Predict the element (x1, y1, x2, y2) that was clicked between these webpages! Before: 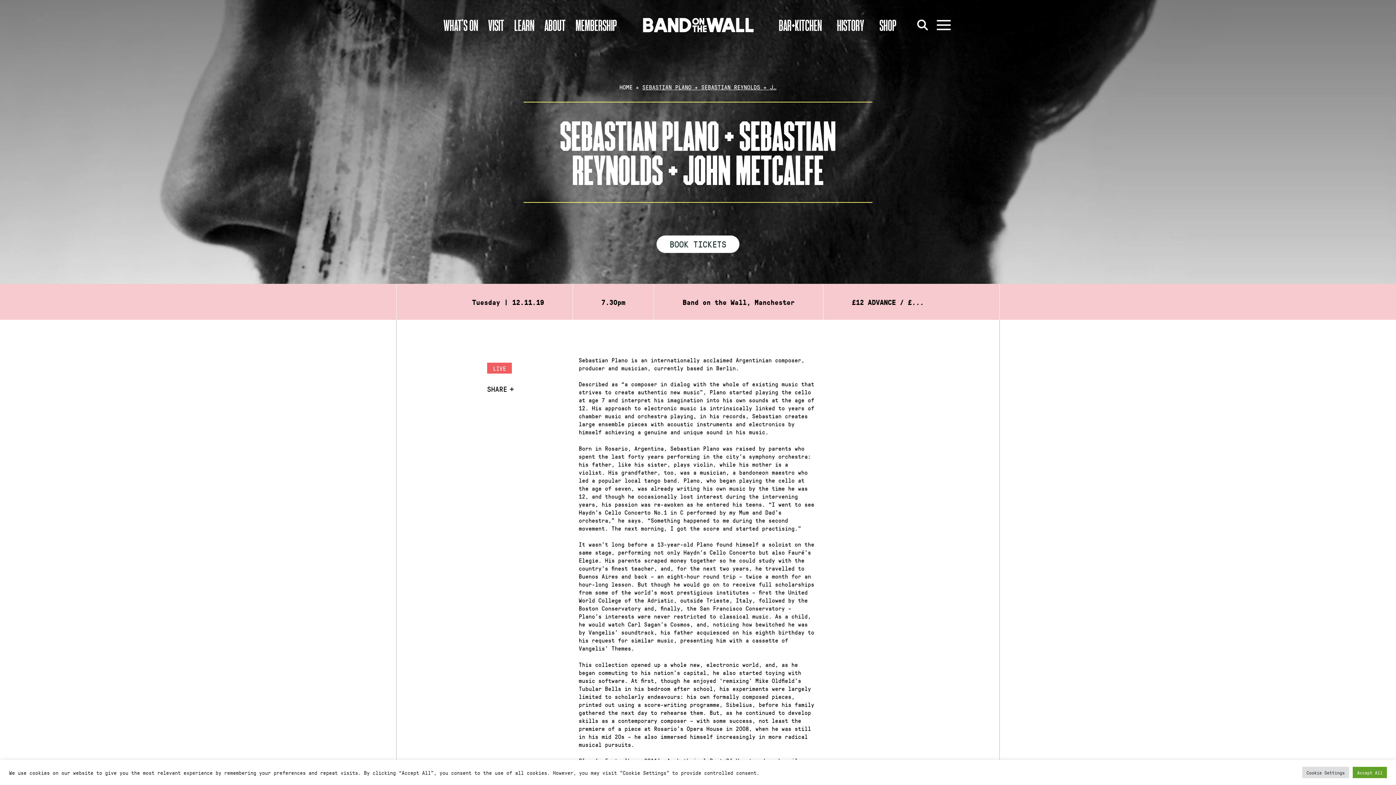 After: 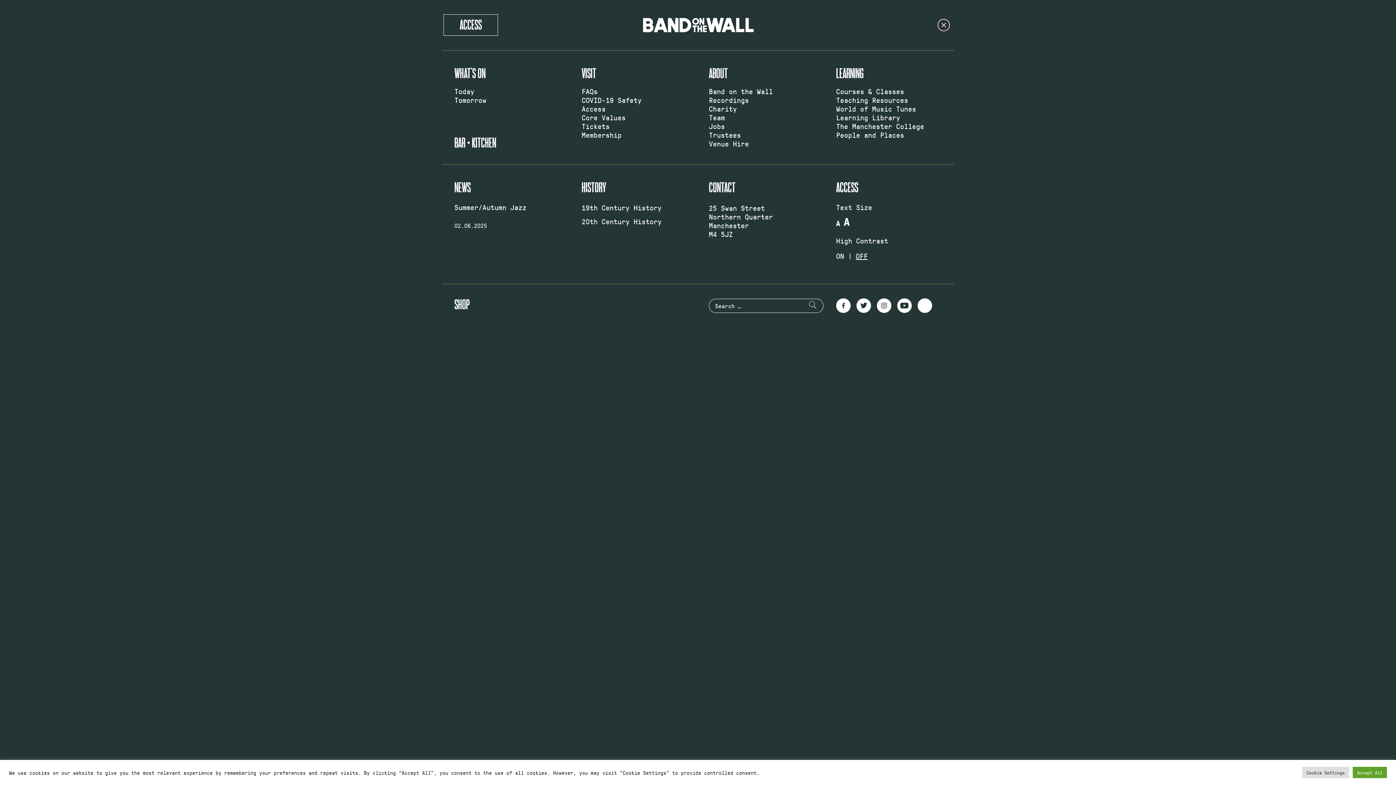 Action: bbox: (935, 16, 952, 33) label: Open Menu